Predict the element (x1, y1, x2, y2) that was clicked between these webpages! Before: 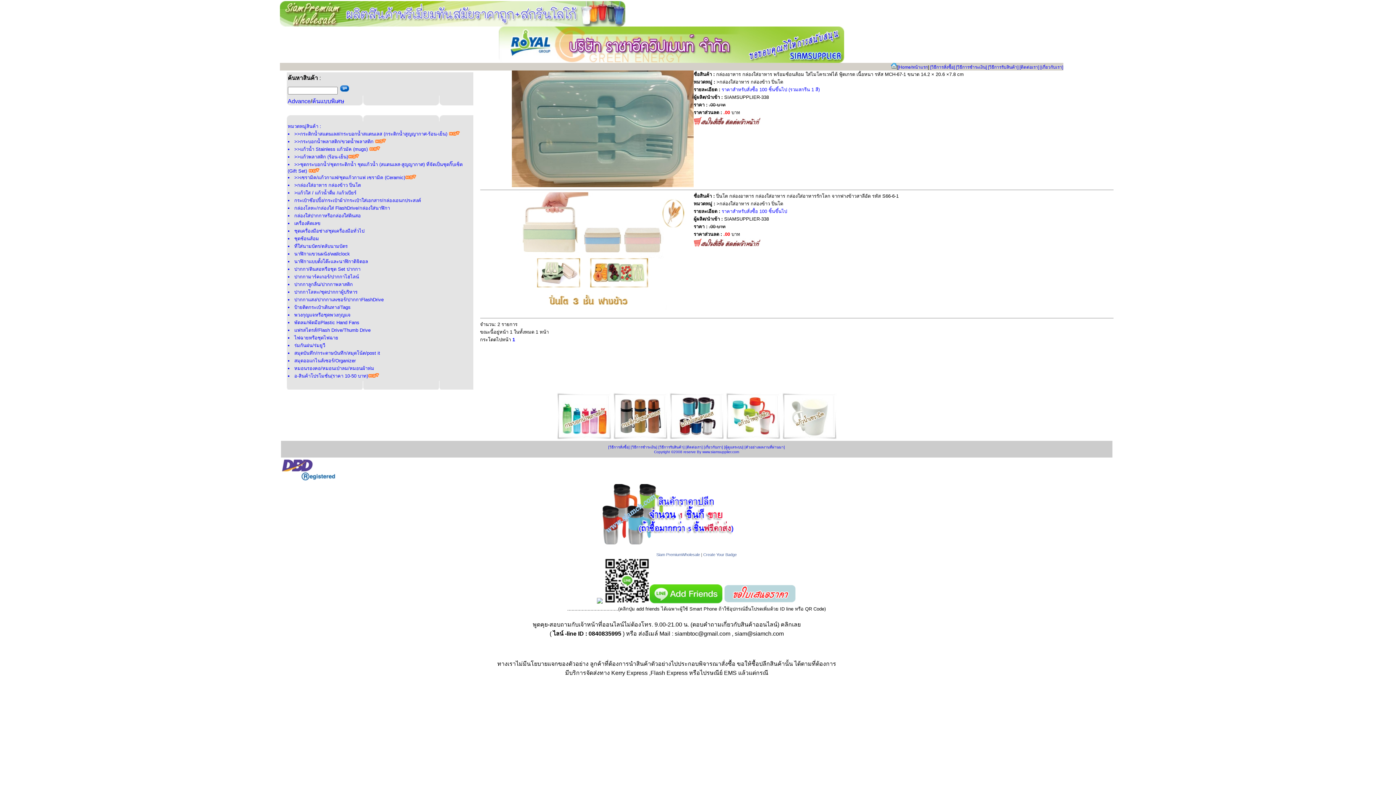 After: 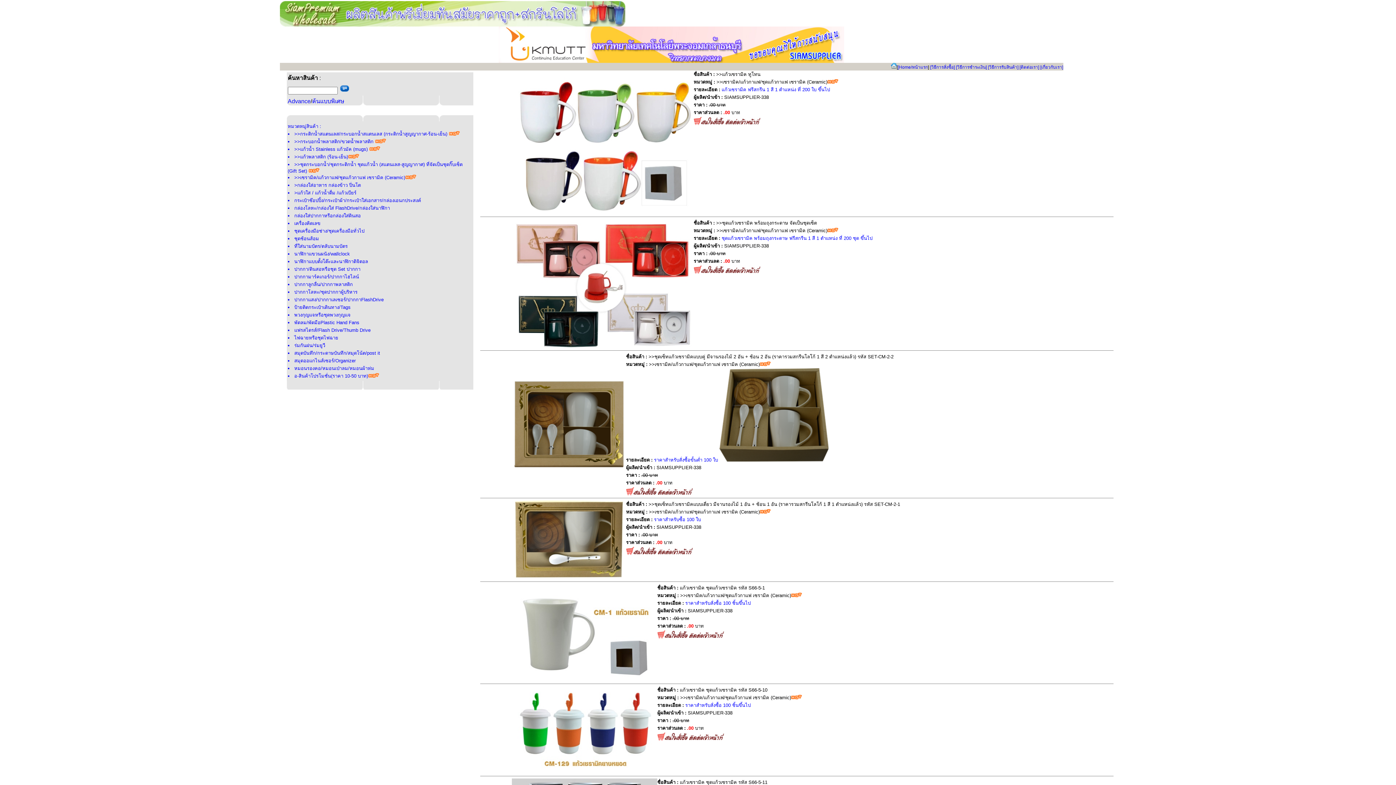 Action: label: >>เซรามิค/แก้วกาแฟ/ชุดแก้วกาแฟ เซรามิค (Ceramic) bbox: (294, 174, 416, 180)